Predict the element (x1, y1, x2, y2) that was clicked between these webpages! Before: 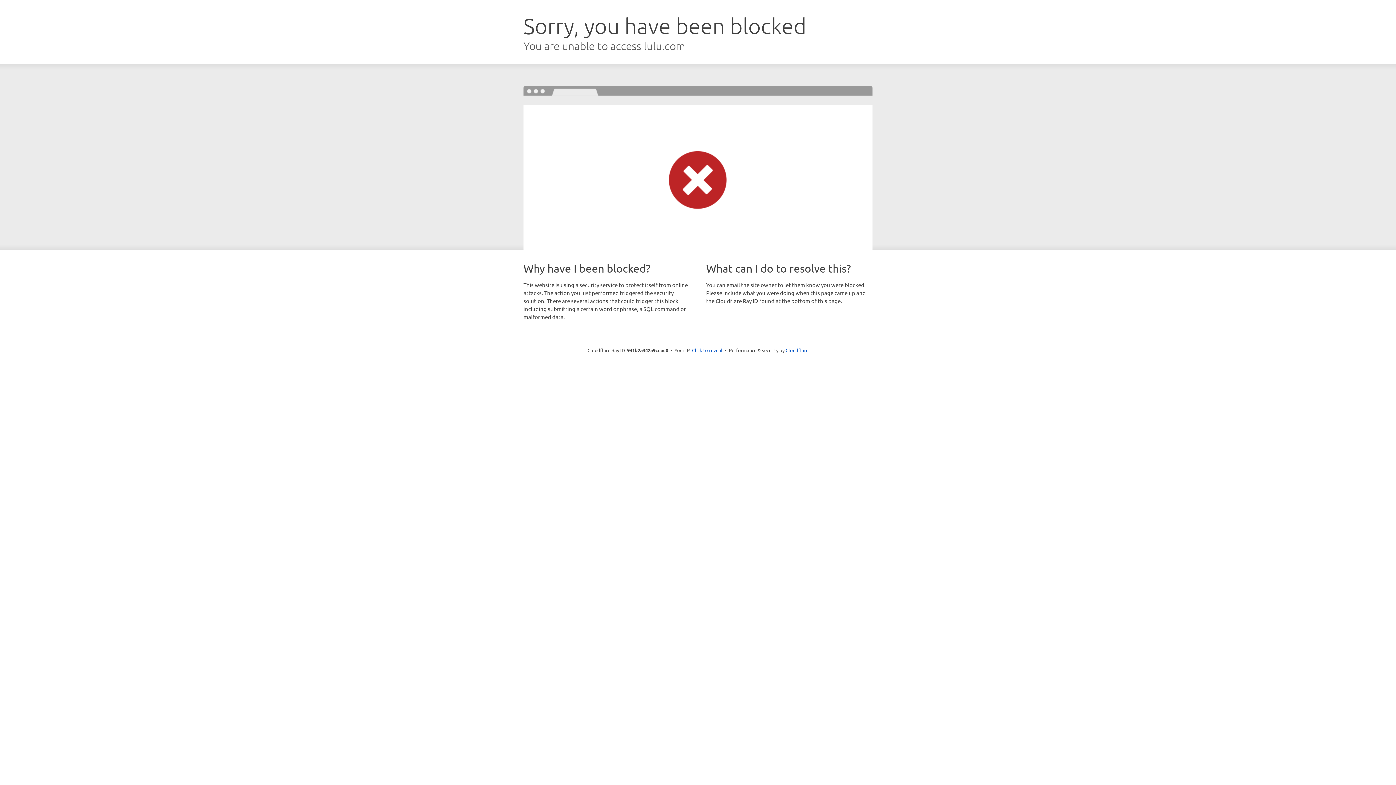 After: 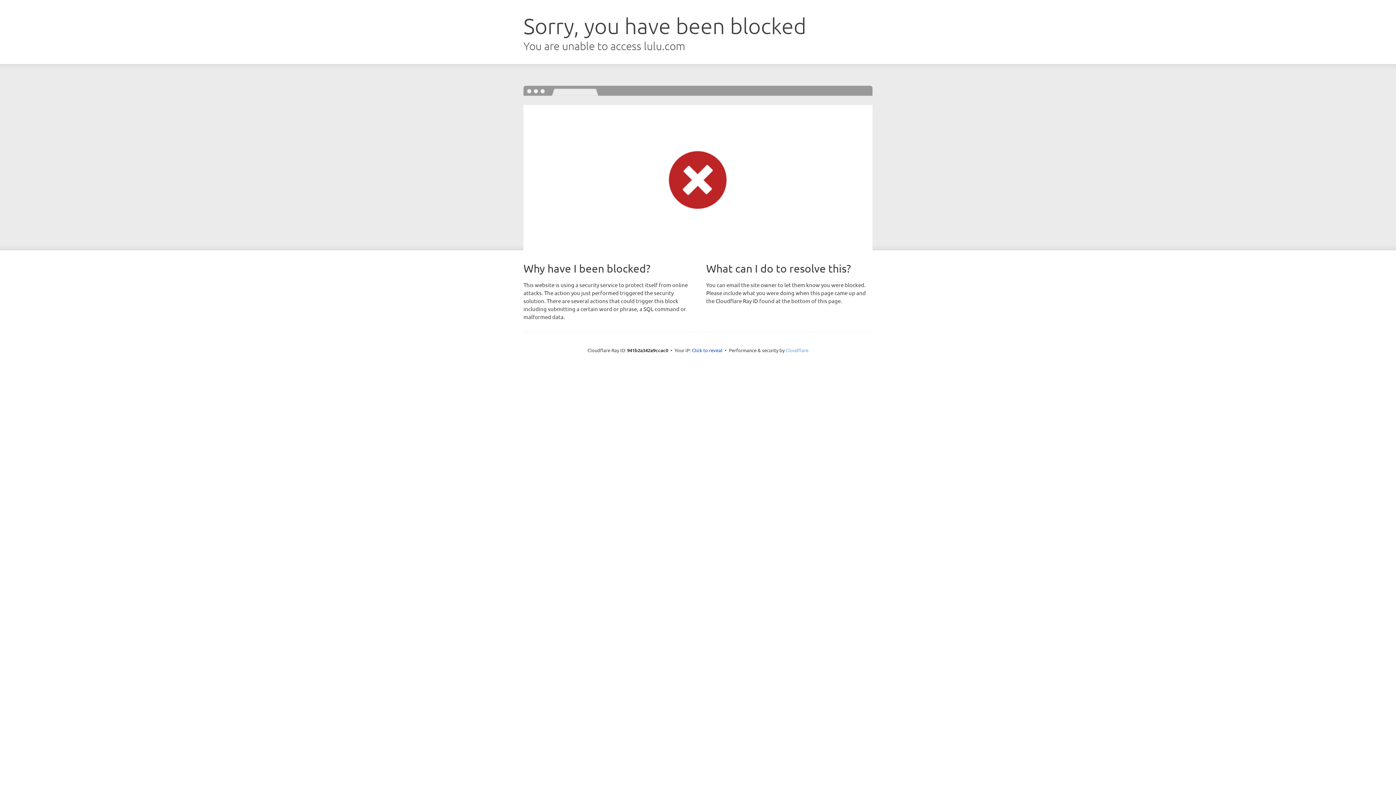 Action: bbox: (785, 347, 808, 353) label: Cloudflare